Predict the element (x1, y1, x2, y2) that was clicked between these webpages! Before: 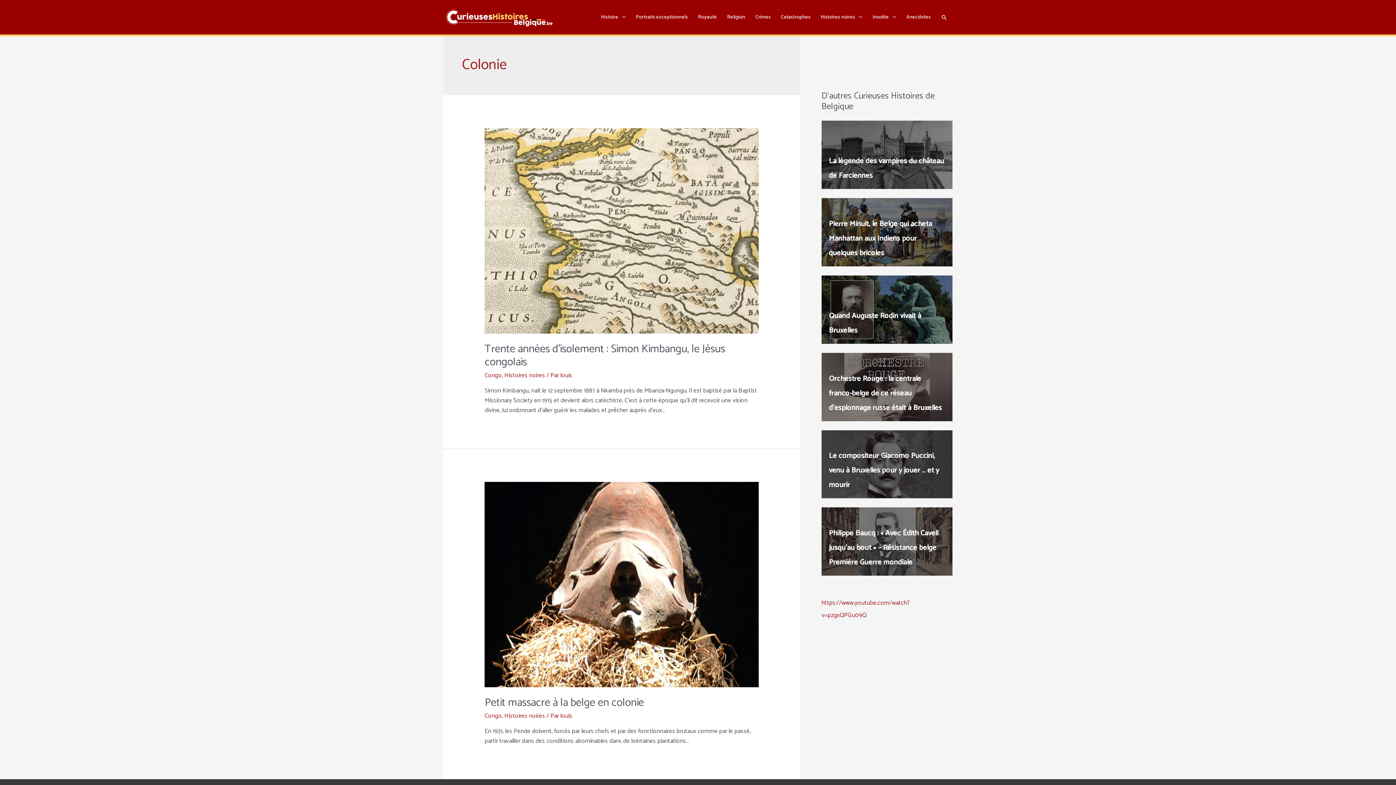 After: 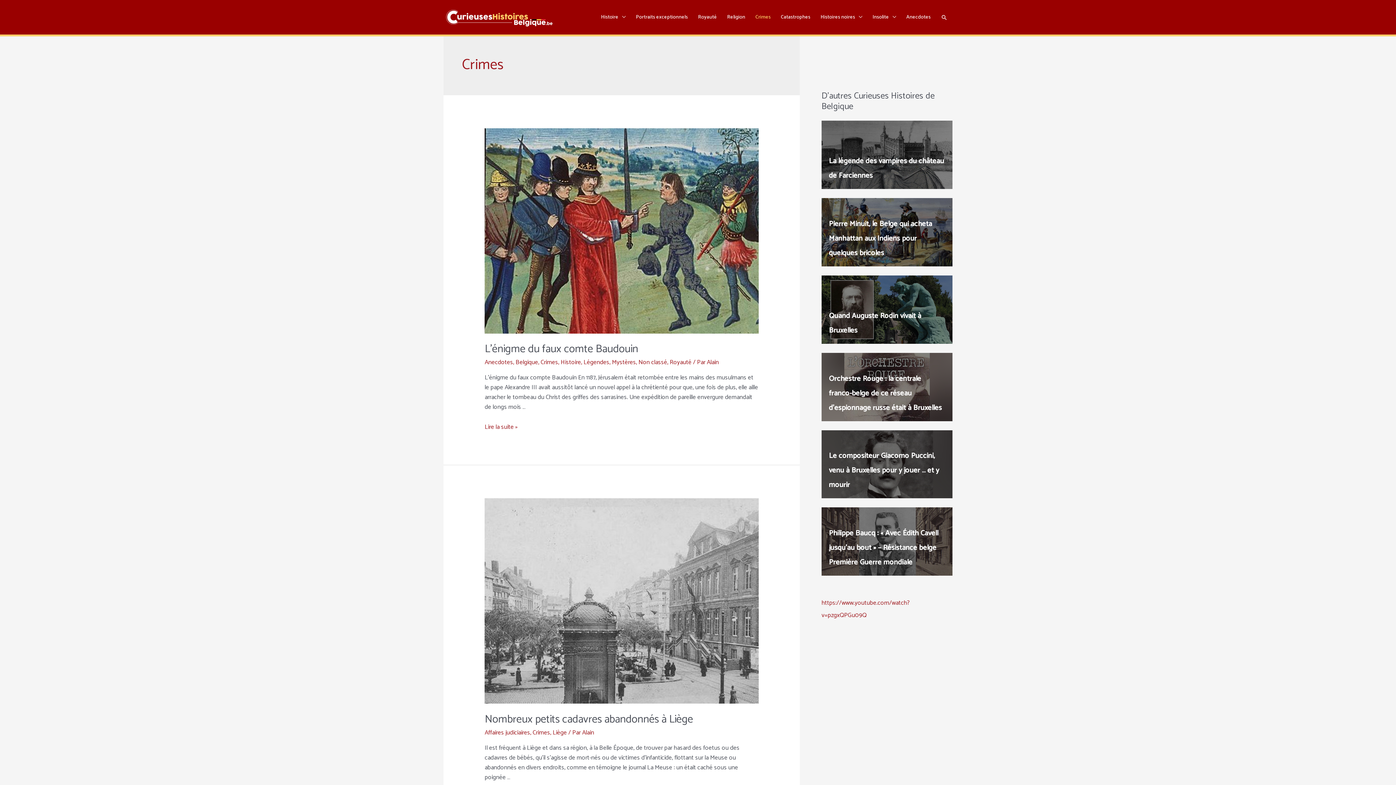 Action: bbox: (750, 0, 776, 34) label: Crimes